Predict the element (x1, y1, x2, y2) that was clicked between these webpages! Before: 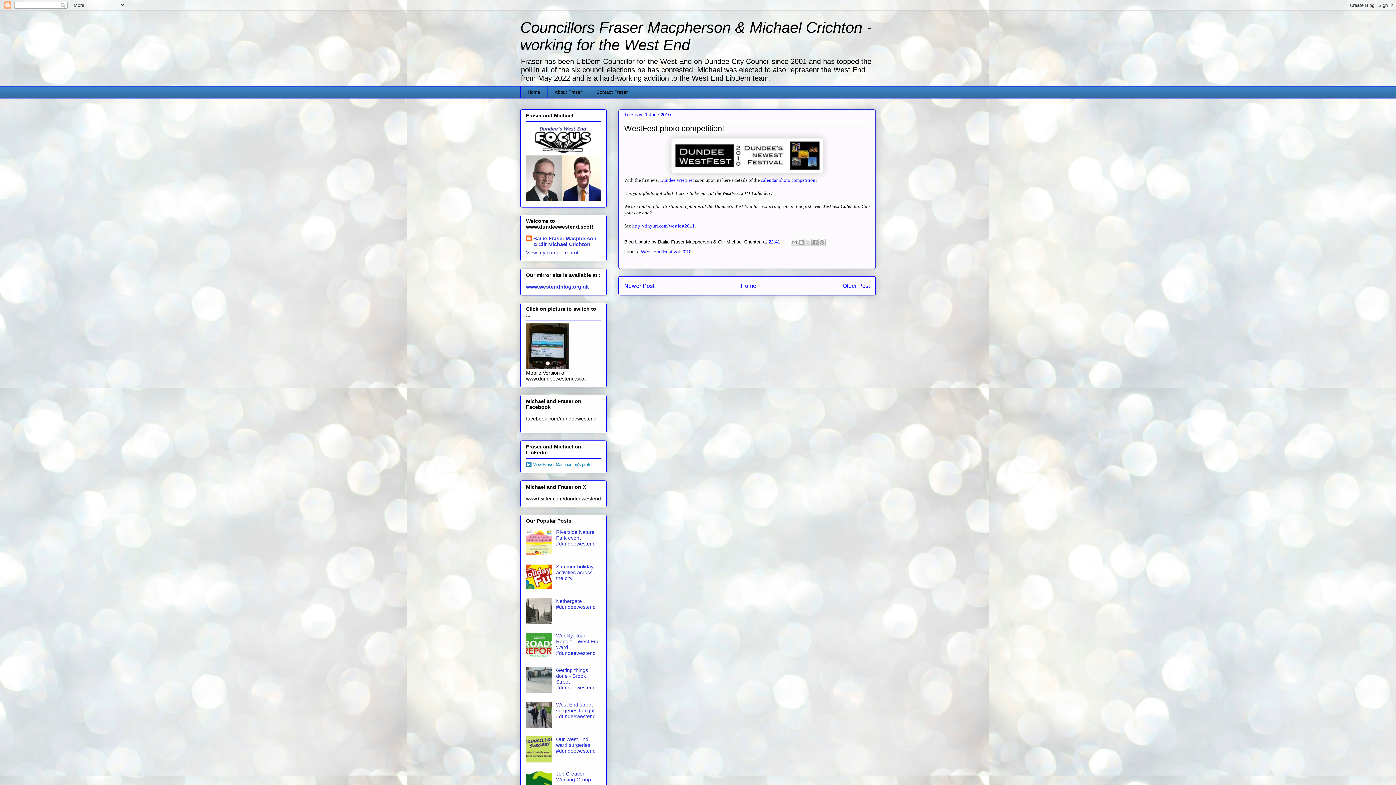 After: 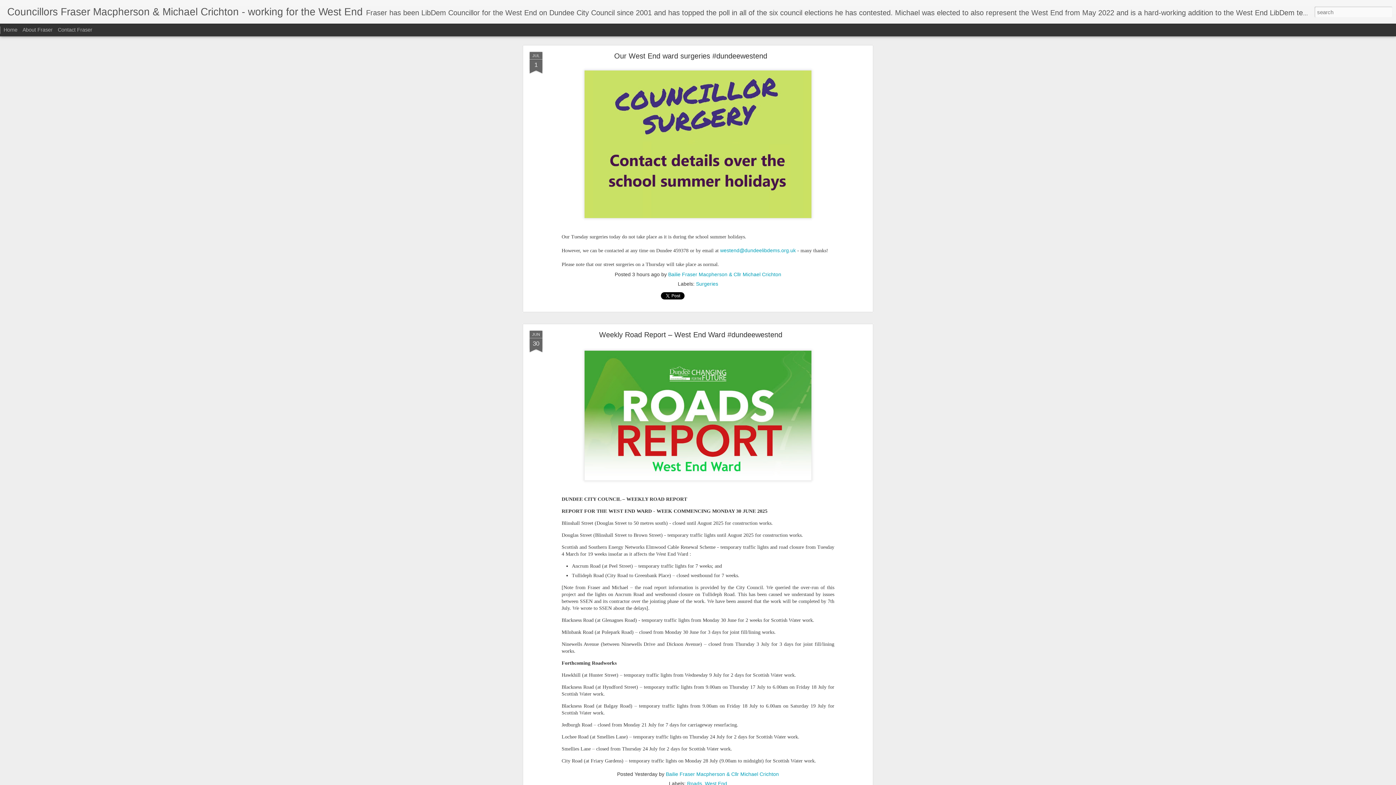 Action: bbox: (526, 364, 568, 370)